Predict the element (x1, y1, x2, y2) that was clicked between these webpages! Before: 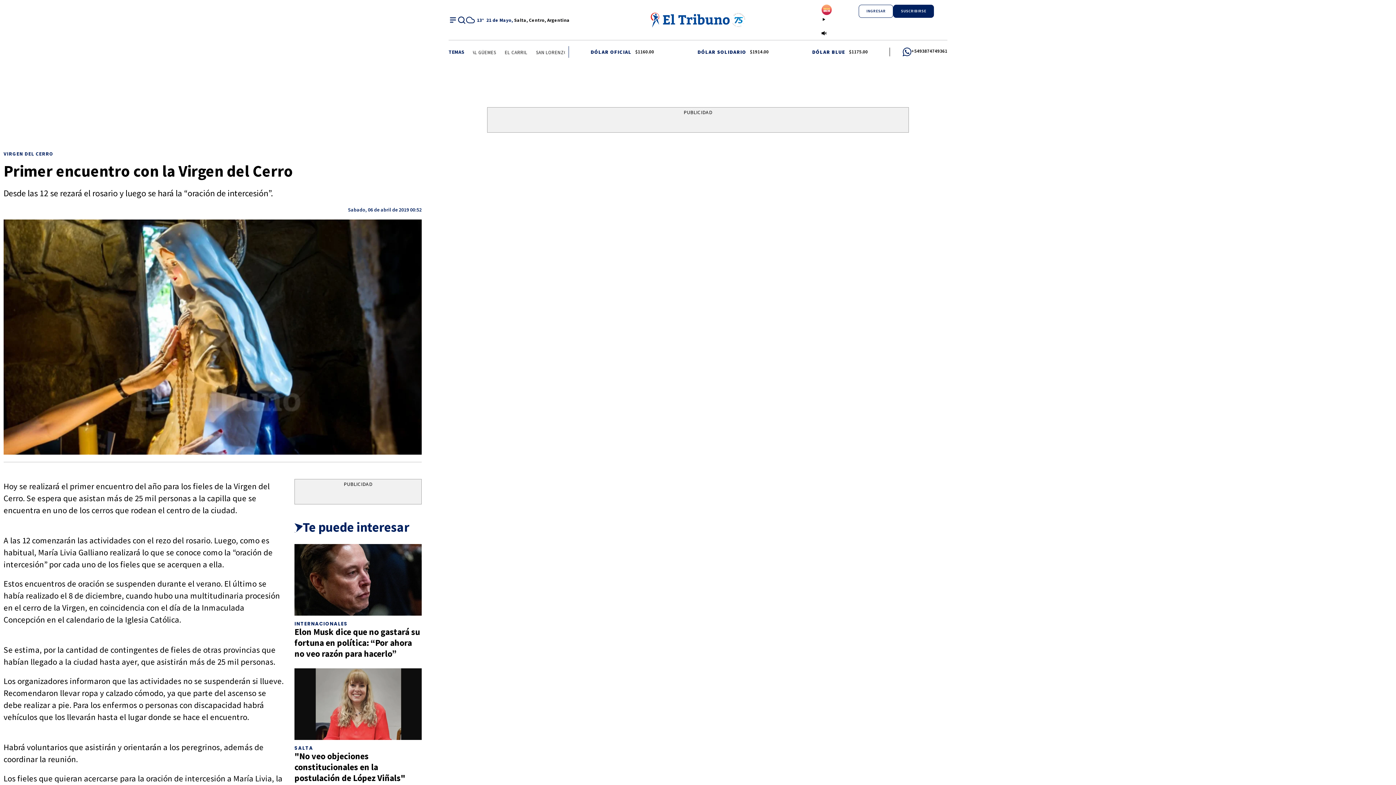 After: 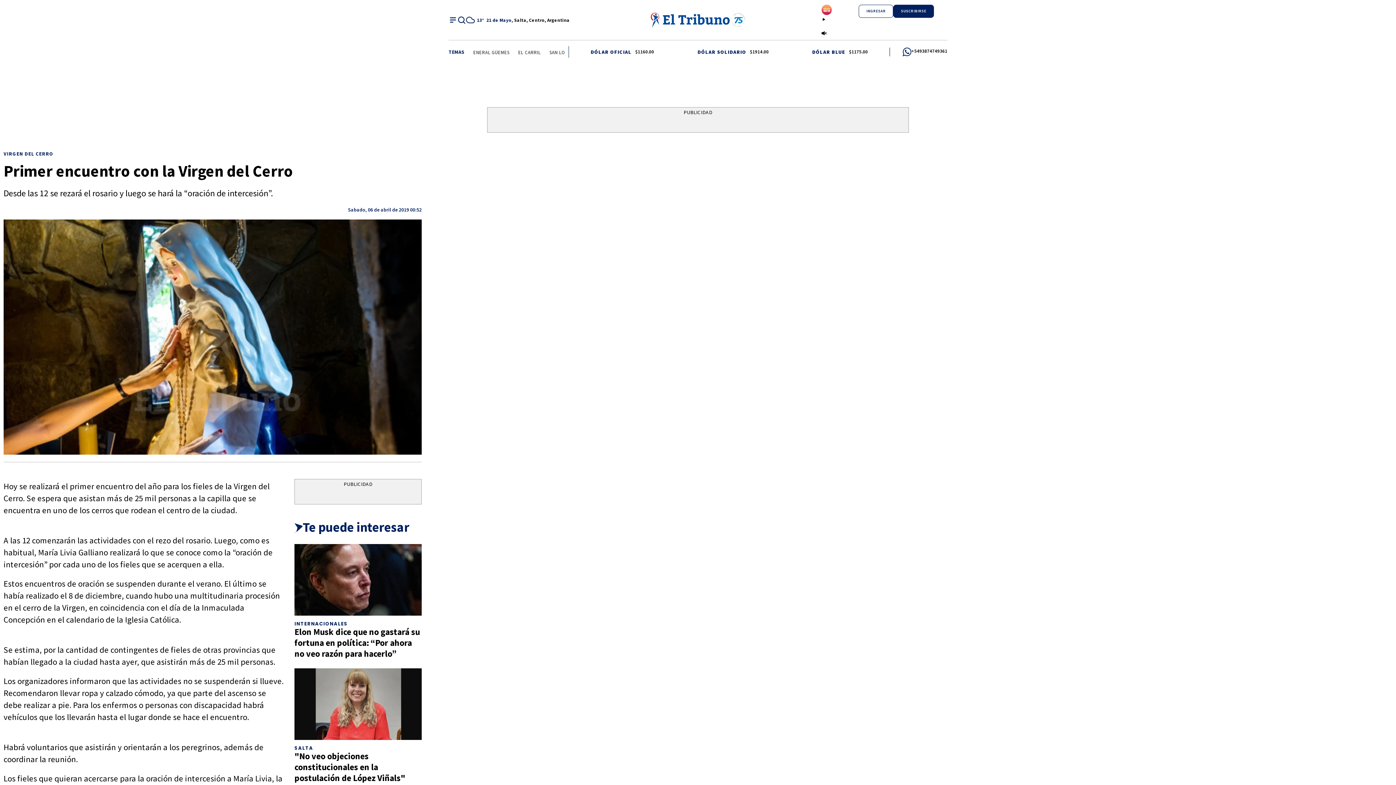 Action: label:  0:00  bbox: (821, 4, 832, 36)